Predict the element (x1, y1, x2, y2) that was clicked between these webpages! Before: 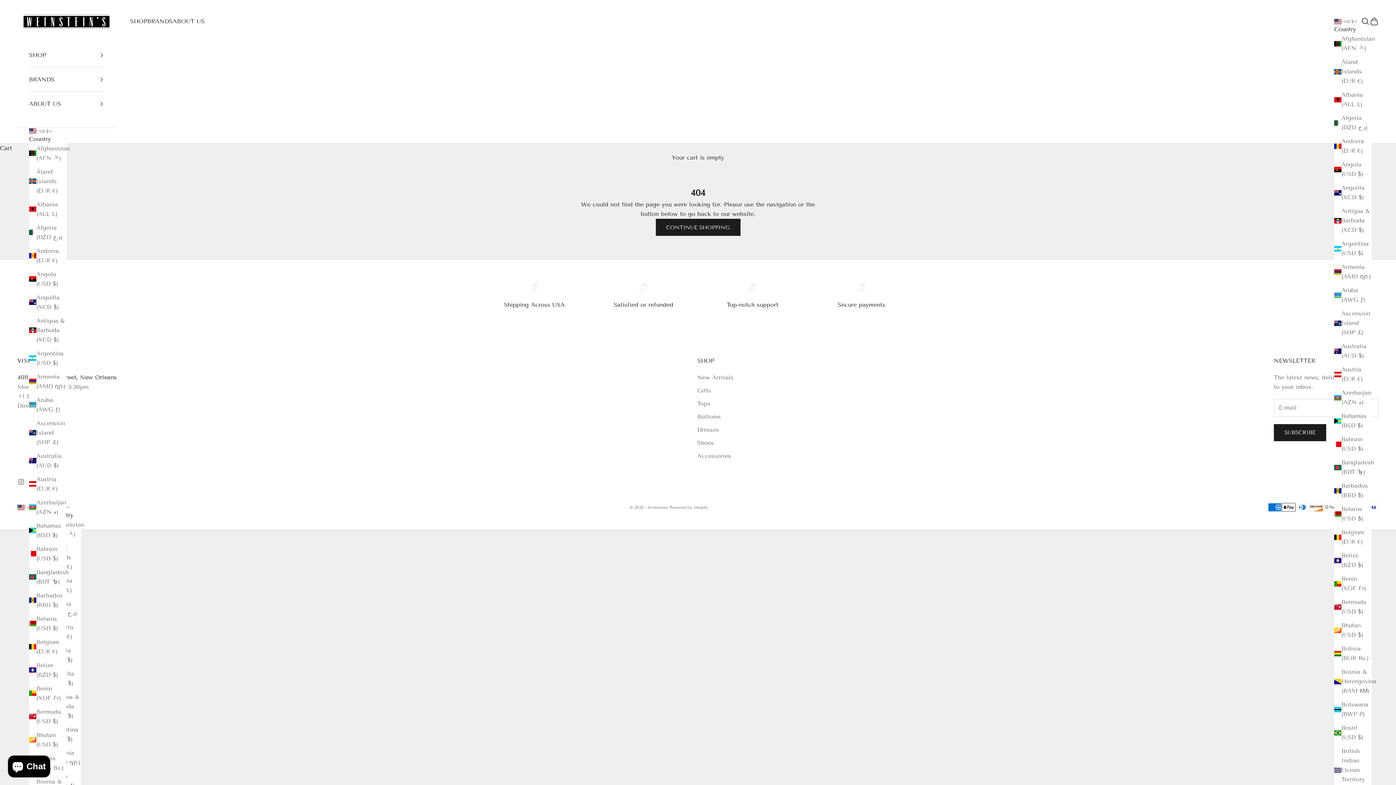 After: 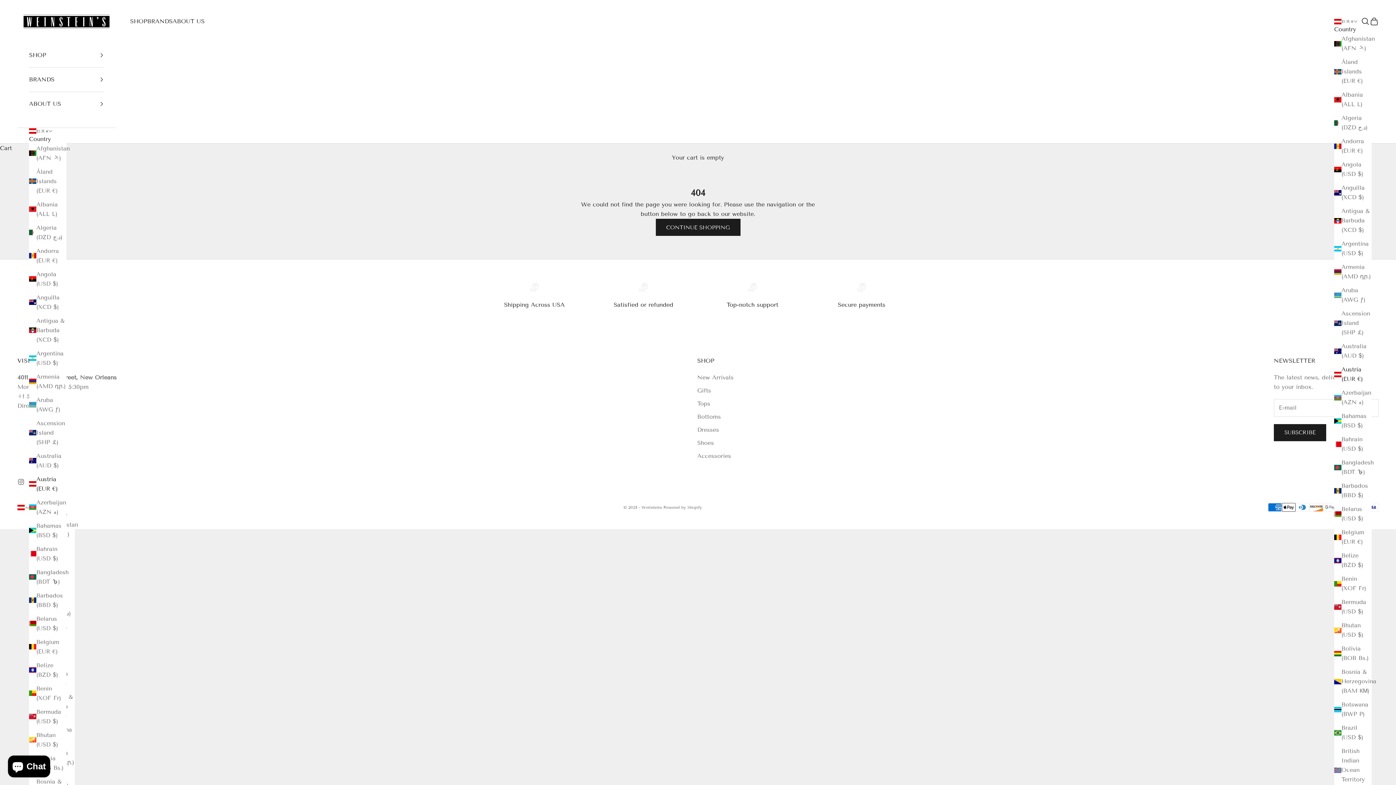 Action: bbox: (1334, 365, 1372, 384) label: Austria (EUR €)